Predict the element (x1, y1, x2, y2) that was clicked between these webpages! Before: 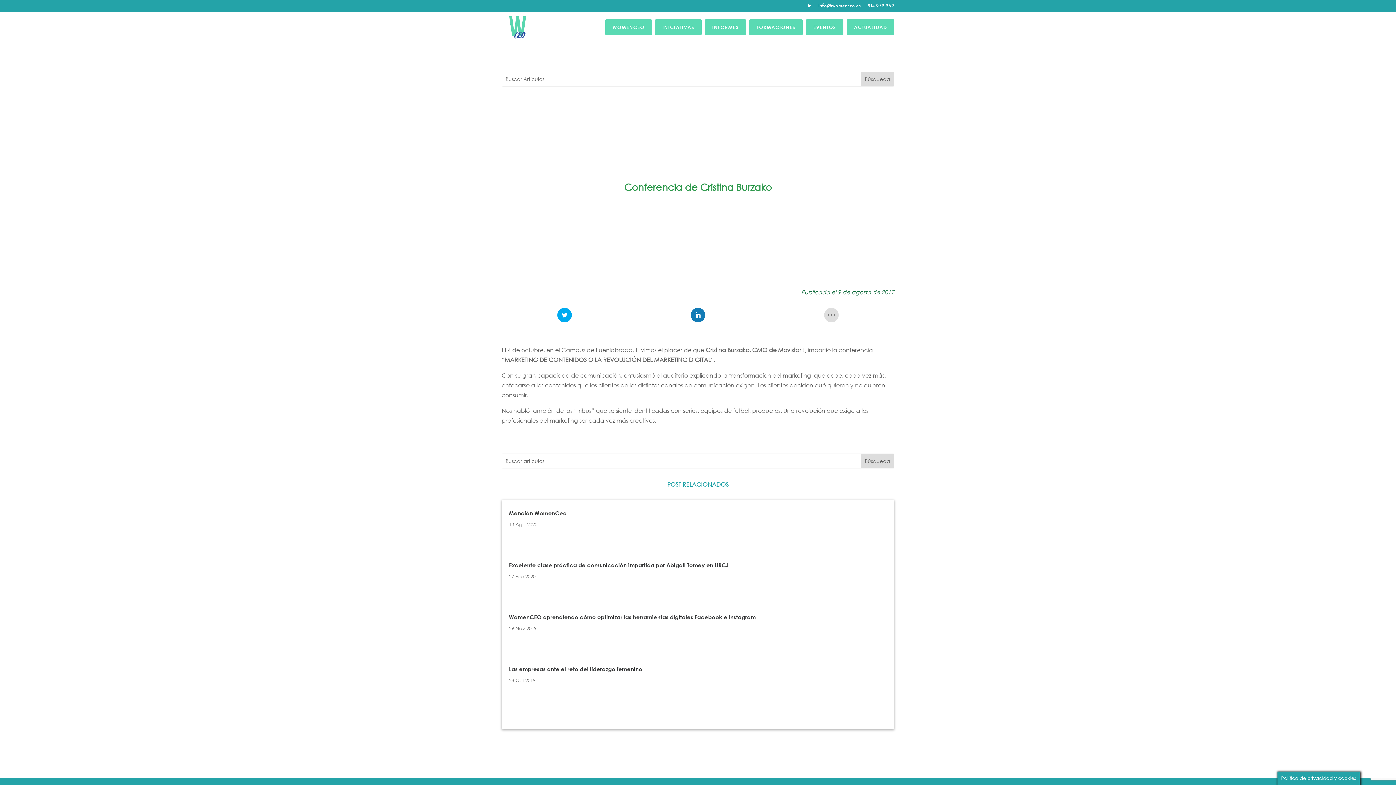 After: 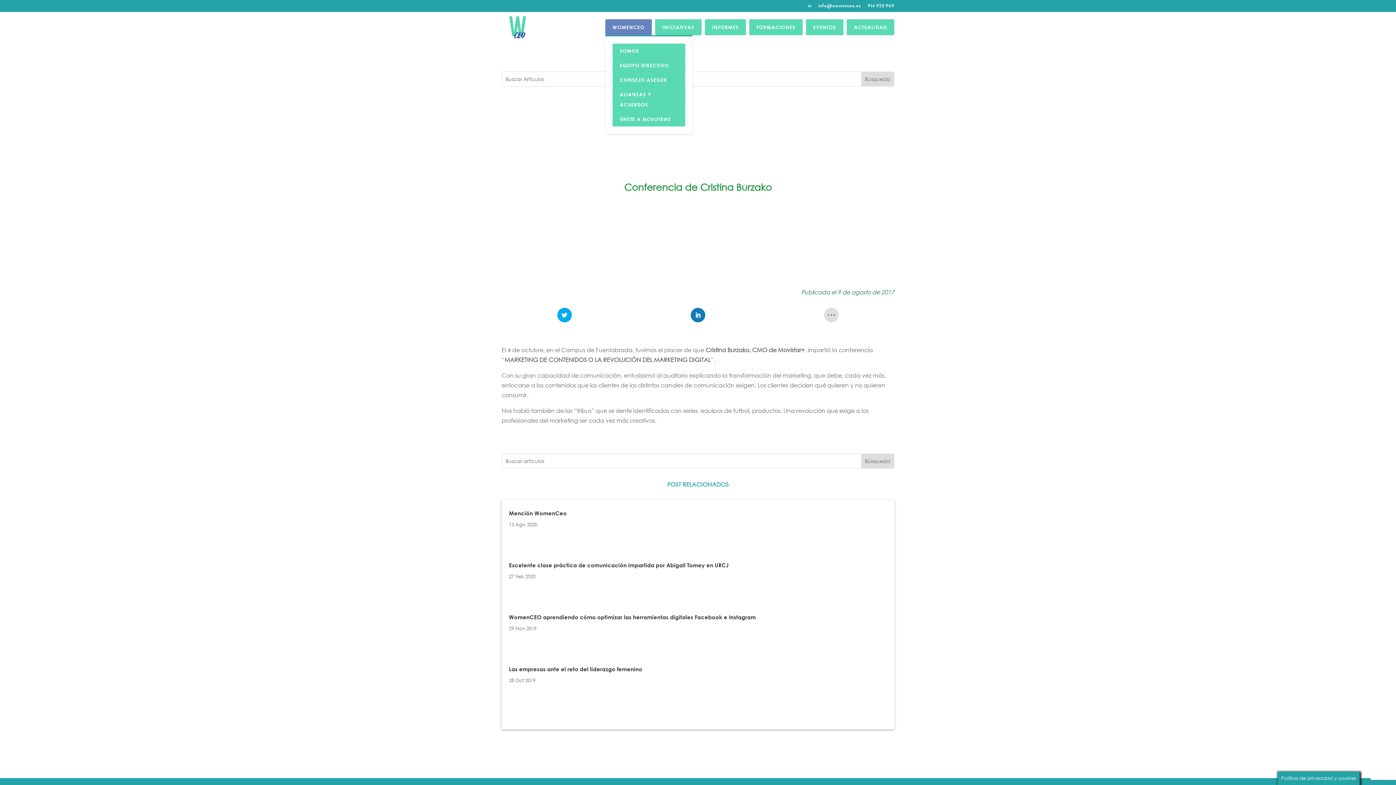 Action: label: WOMENCEO bbox: (605, 19, 652, 35)